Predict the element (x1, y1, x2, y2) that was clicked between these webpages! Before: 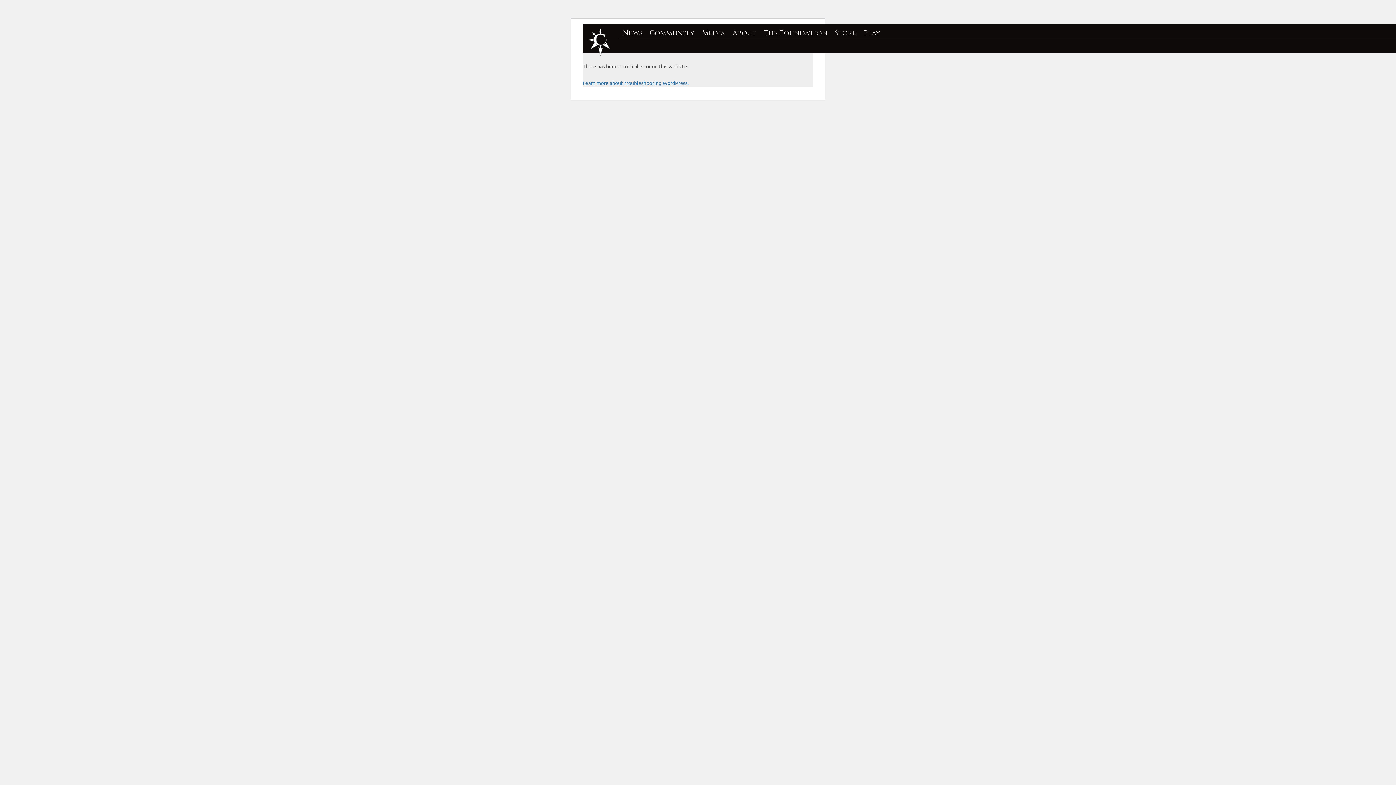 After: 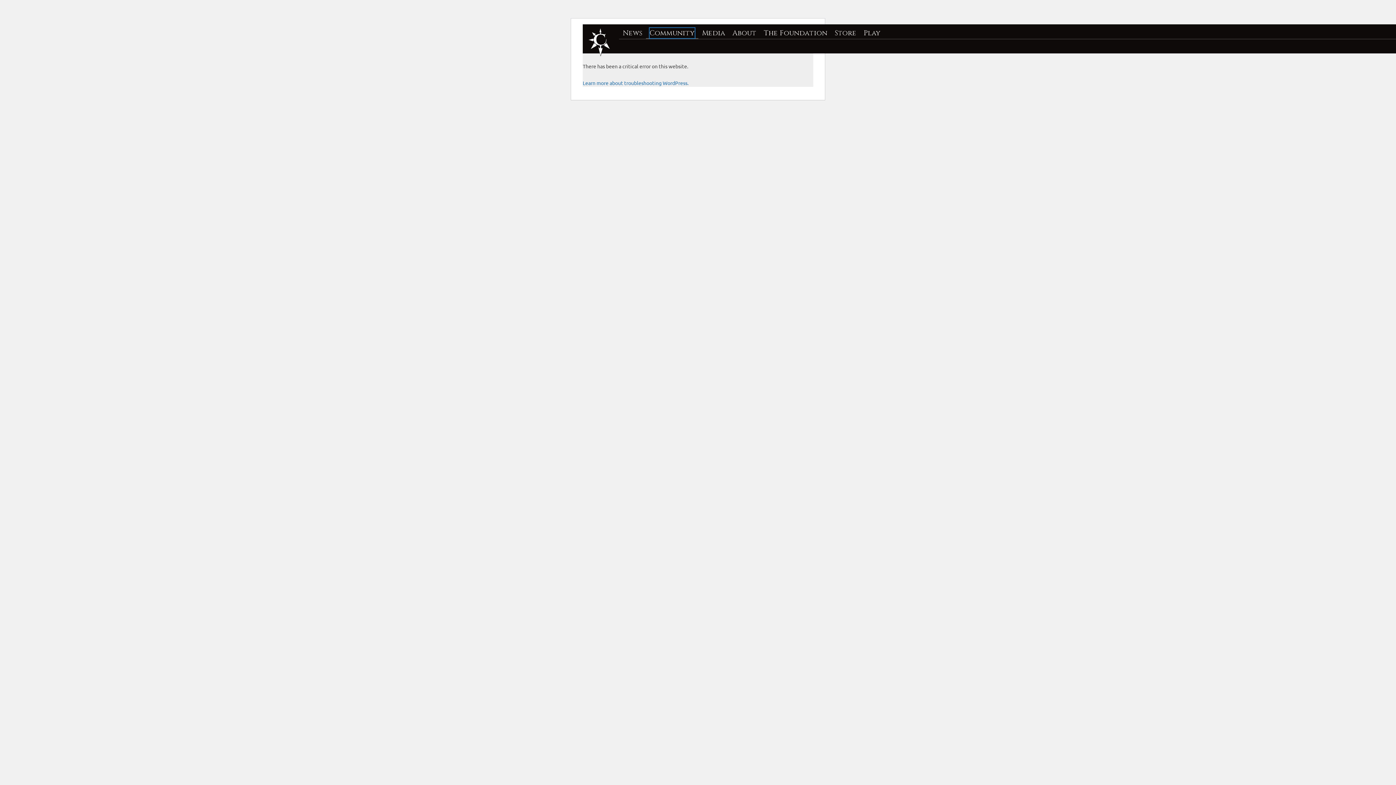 Action: bbox: (649, 28, 694, 38) label: Community